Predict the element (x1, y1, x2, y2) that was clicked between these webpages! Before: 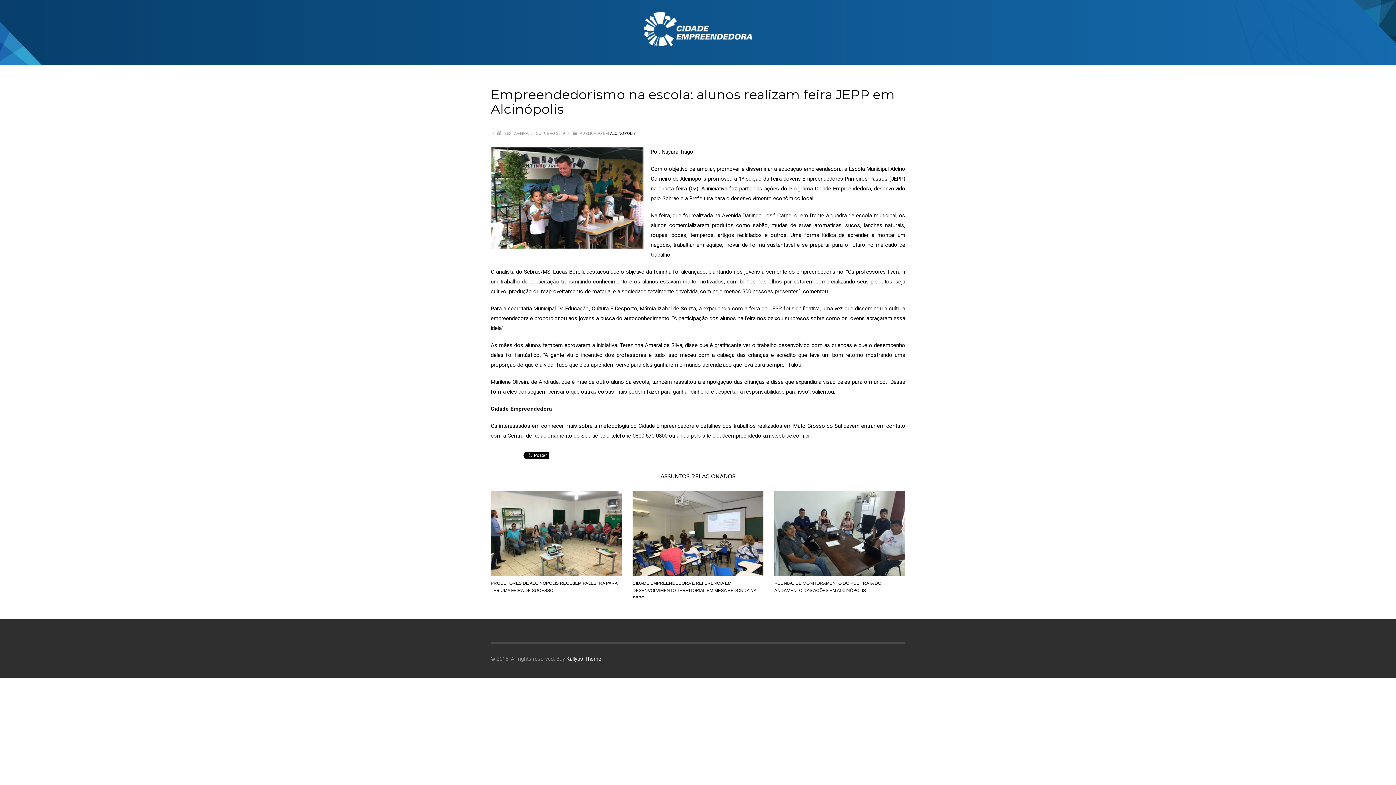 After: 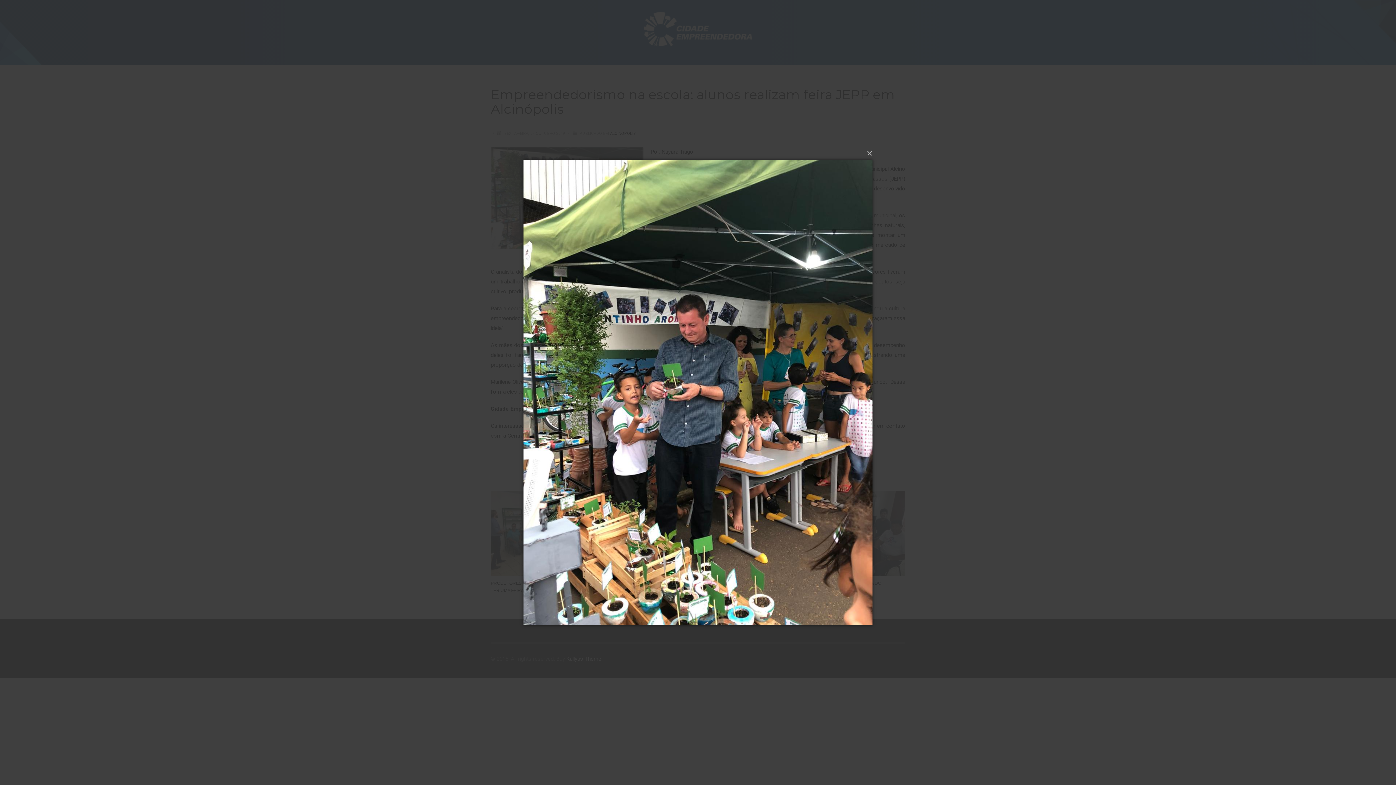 Action: bbox: (490, 147, 643, 249)